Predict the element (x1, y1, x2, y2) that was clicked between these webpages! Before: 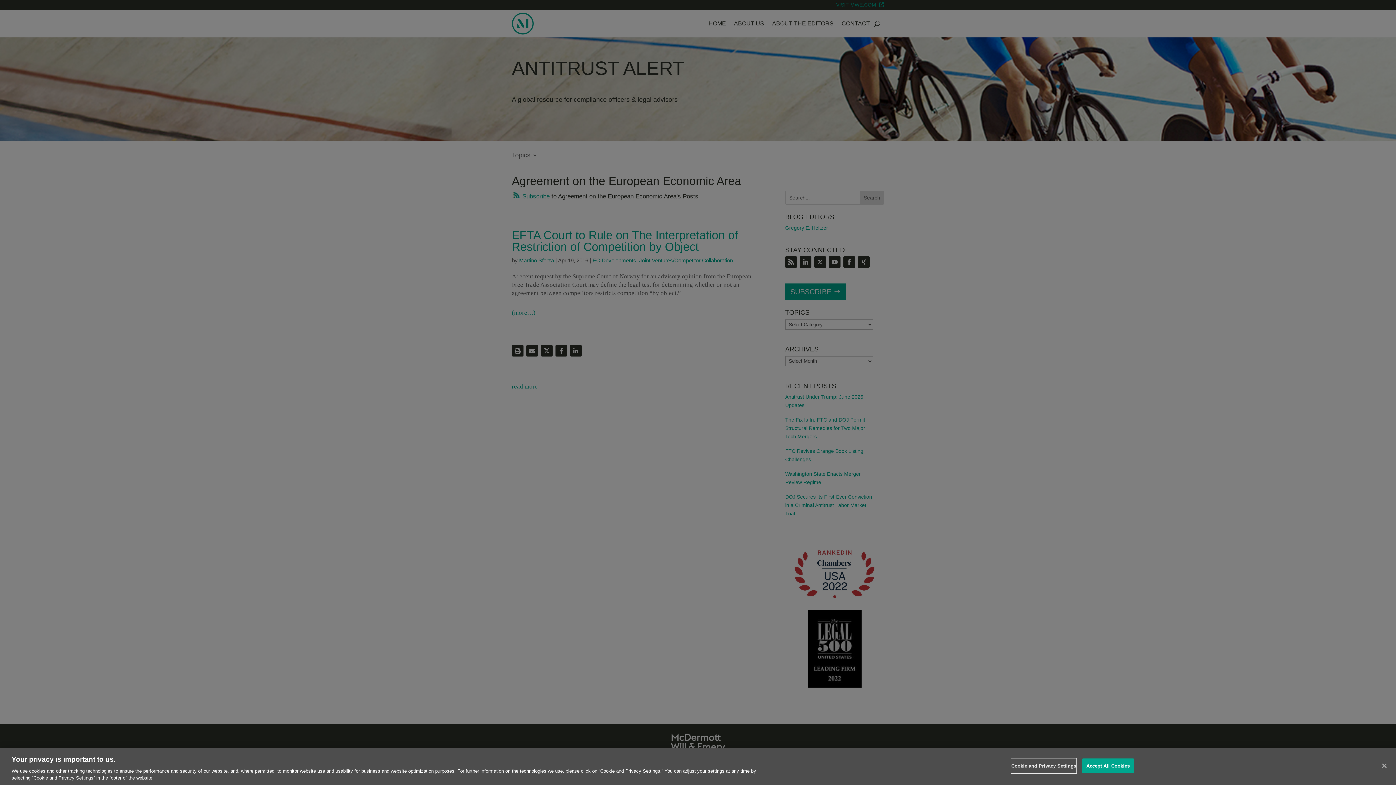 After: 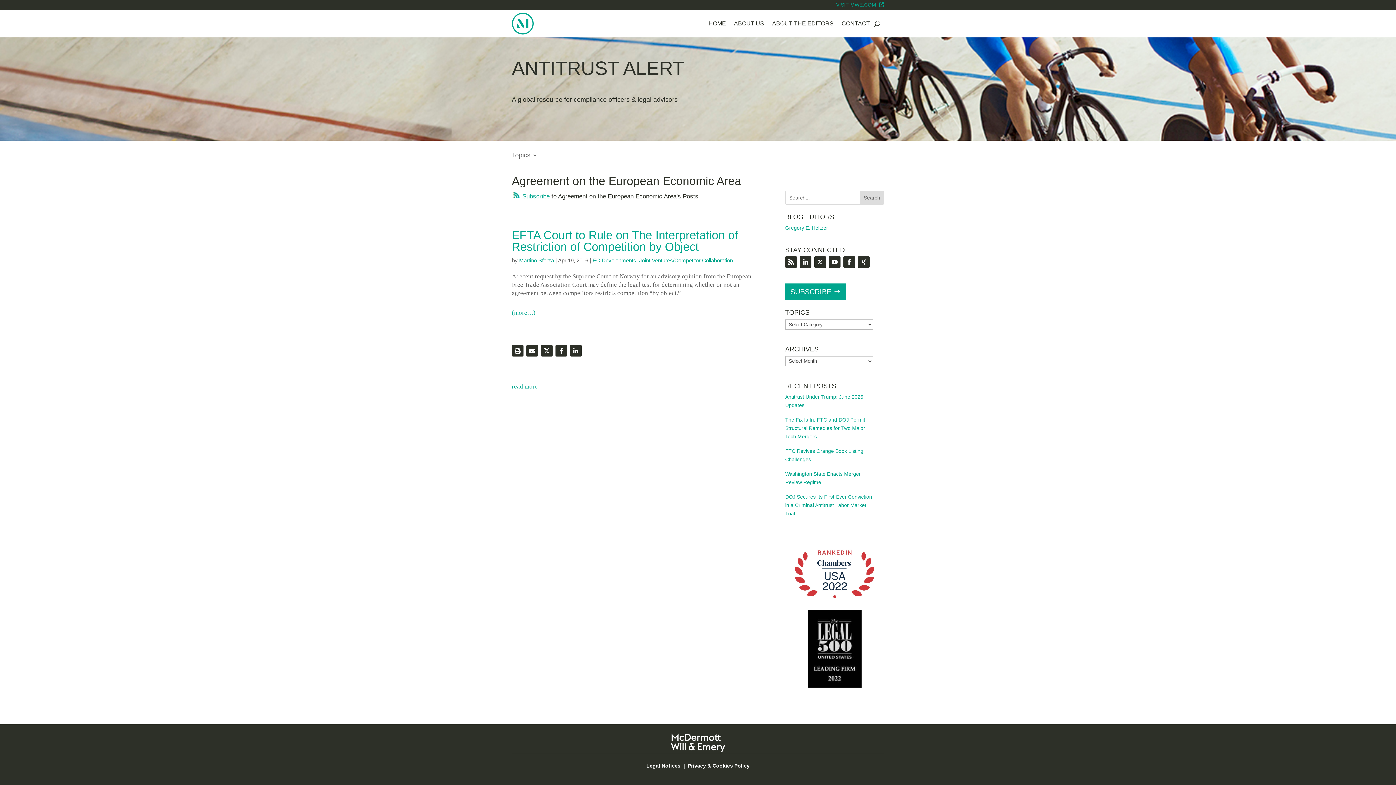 Action: label: Close bbox: (1376, 758, 1392, 774)